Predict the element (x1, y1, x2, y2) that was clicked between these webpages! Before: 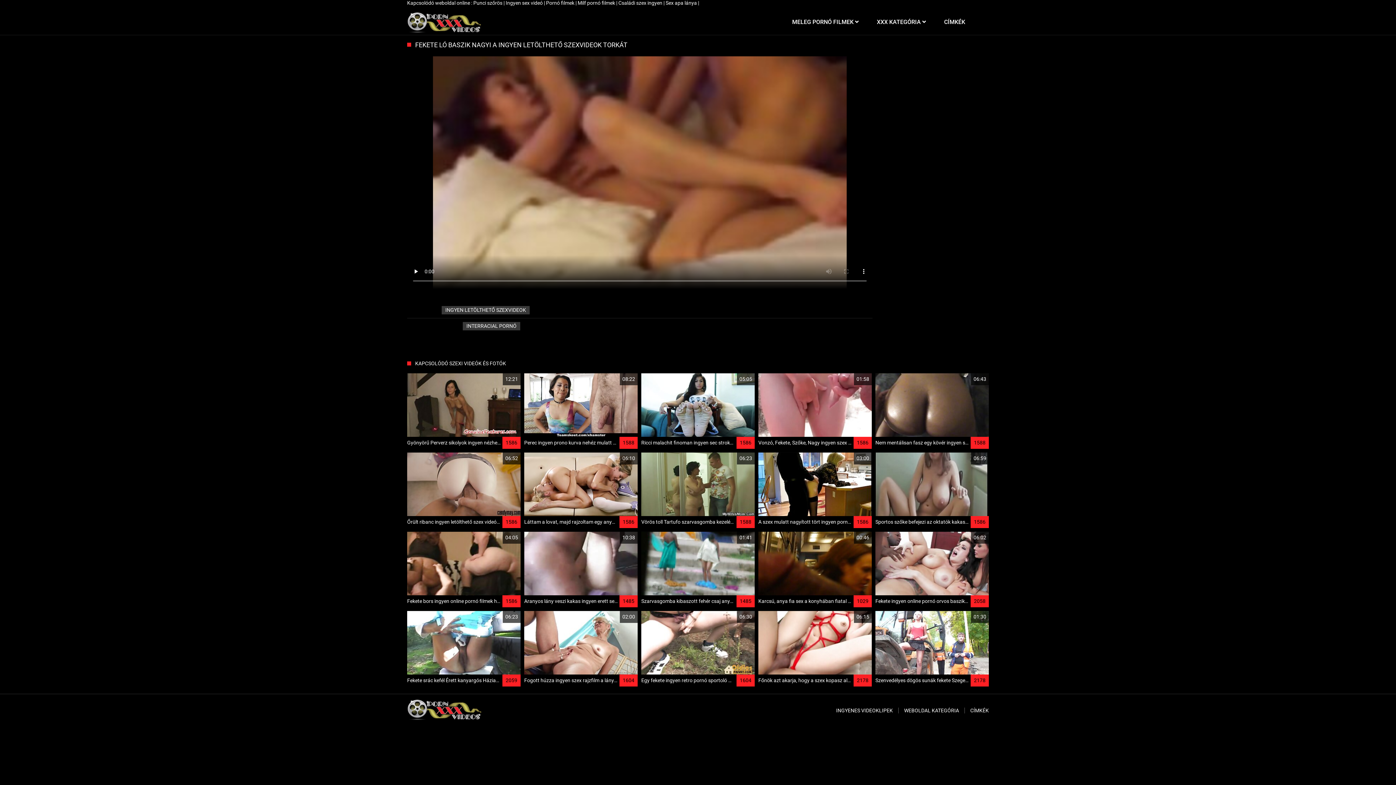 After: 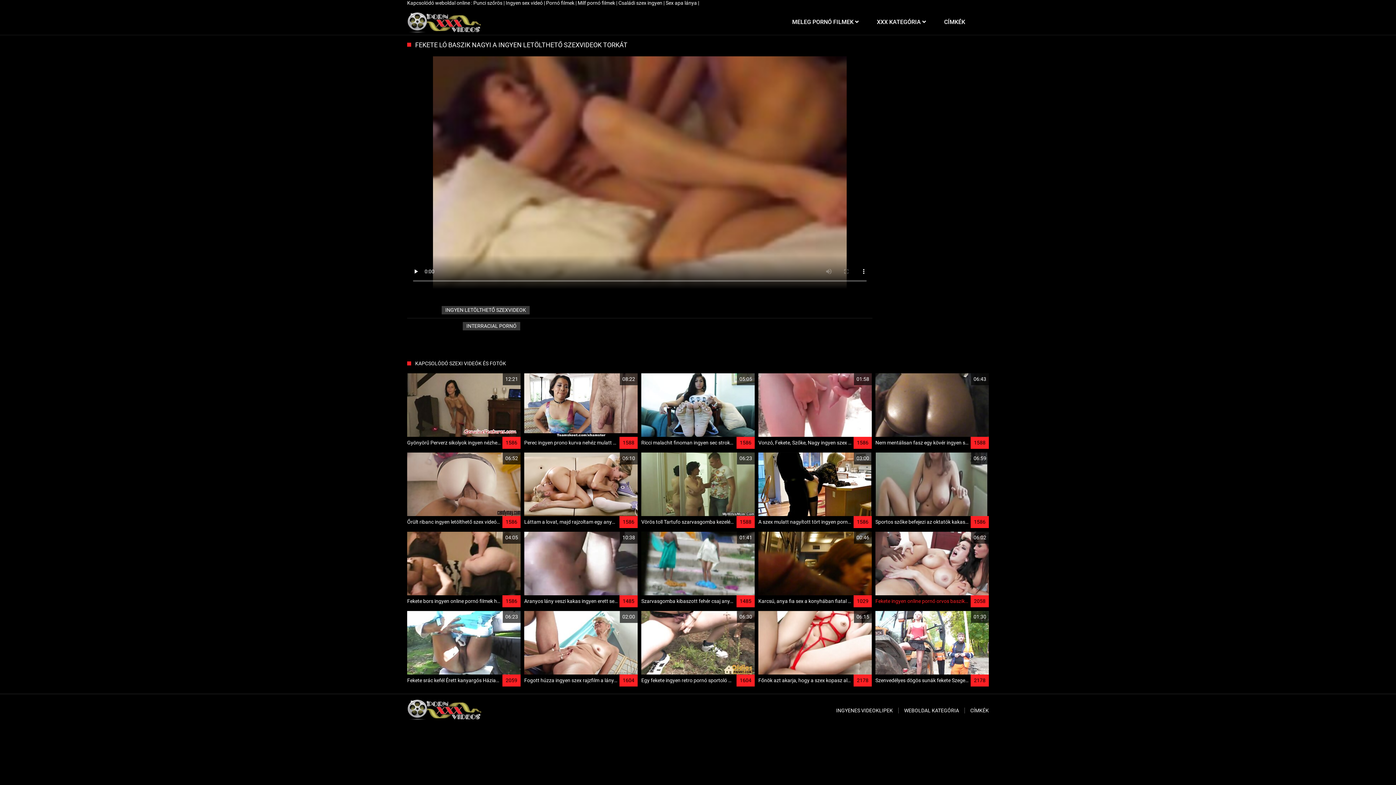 Action: bbox: (875, 532, 989, 607) label: 06:02
Fekete ingyen online pornó orvos baszik félénk hosszú lábú beteg
2058